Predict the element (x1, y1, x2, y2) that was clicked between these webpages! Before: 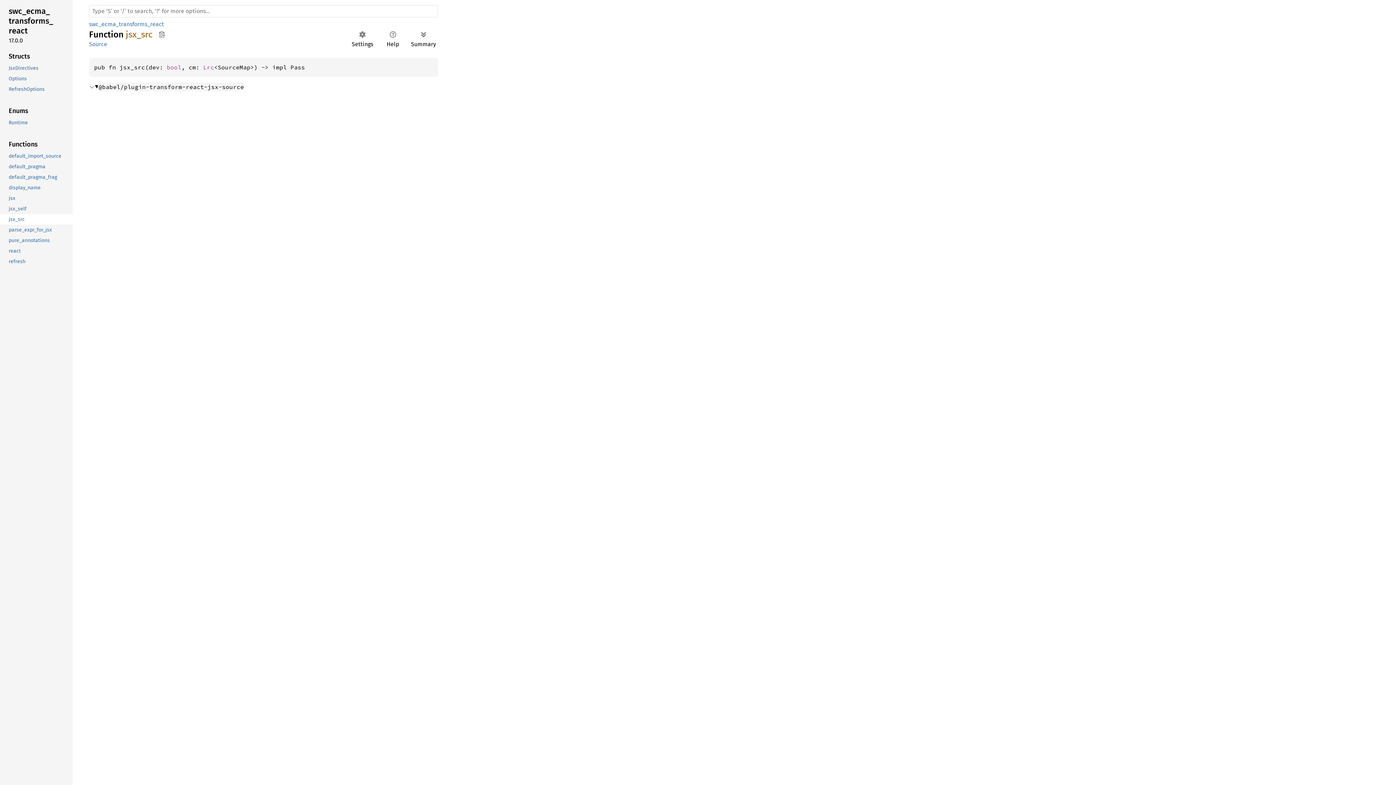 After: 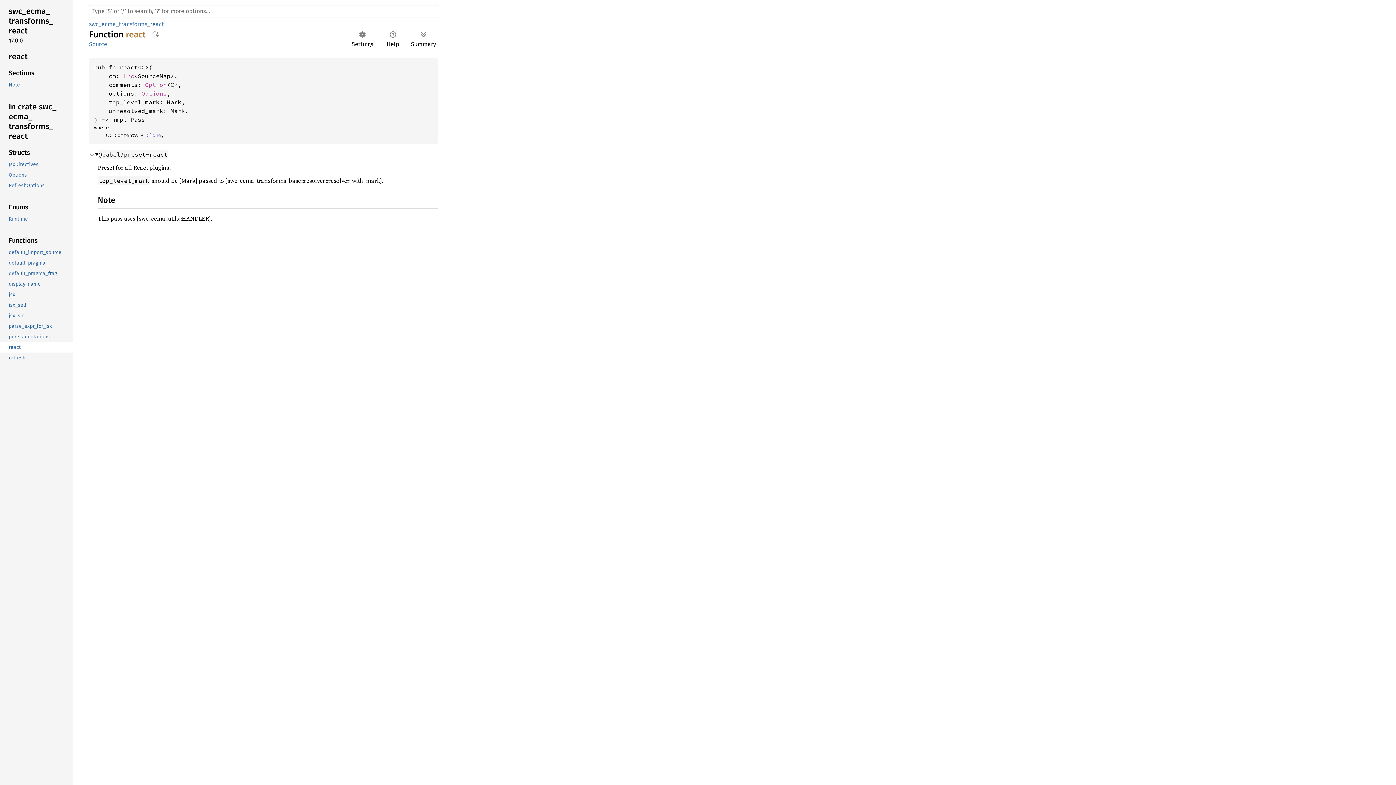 Action: bbox: (-1, 245, 71, 256) label: react